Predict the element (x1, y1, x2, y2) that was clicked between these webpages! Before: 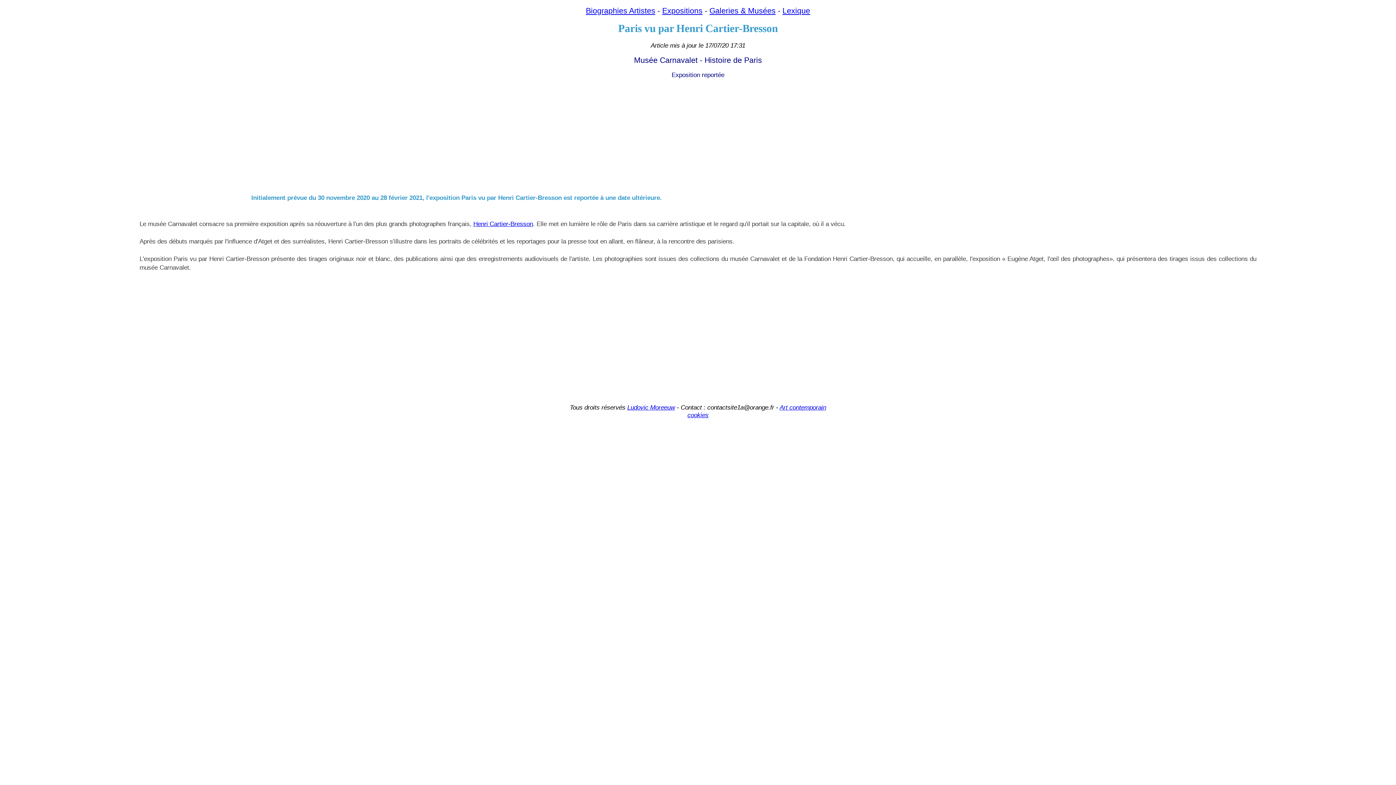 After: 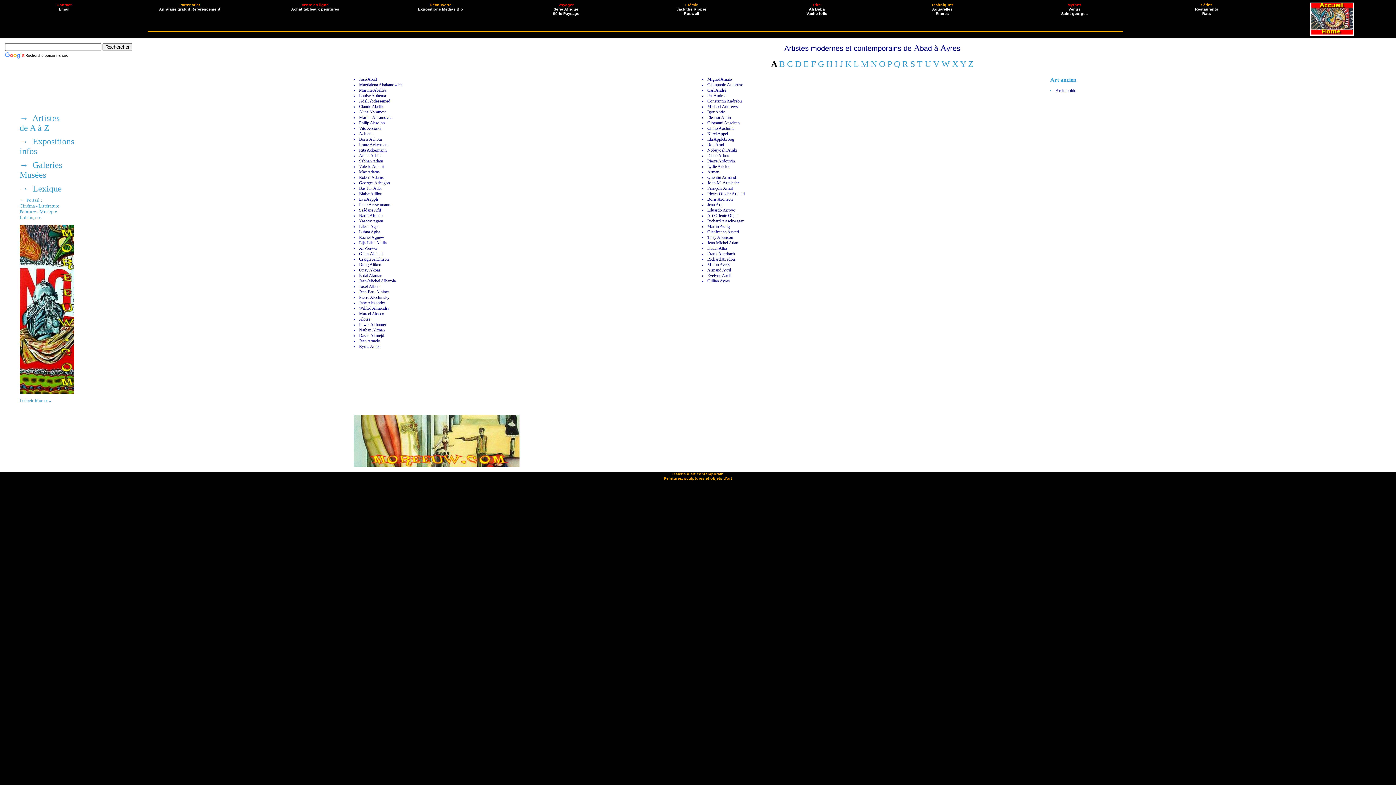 Action: label: Biographies Artistes bbox: (586, 6, 655, 15)